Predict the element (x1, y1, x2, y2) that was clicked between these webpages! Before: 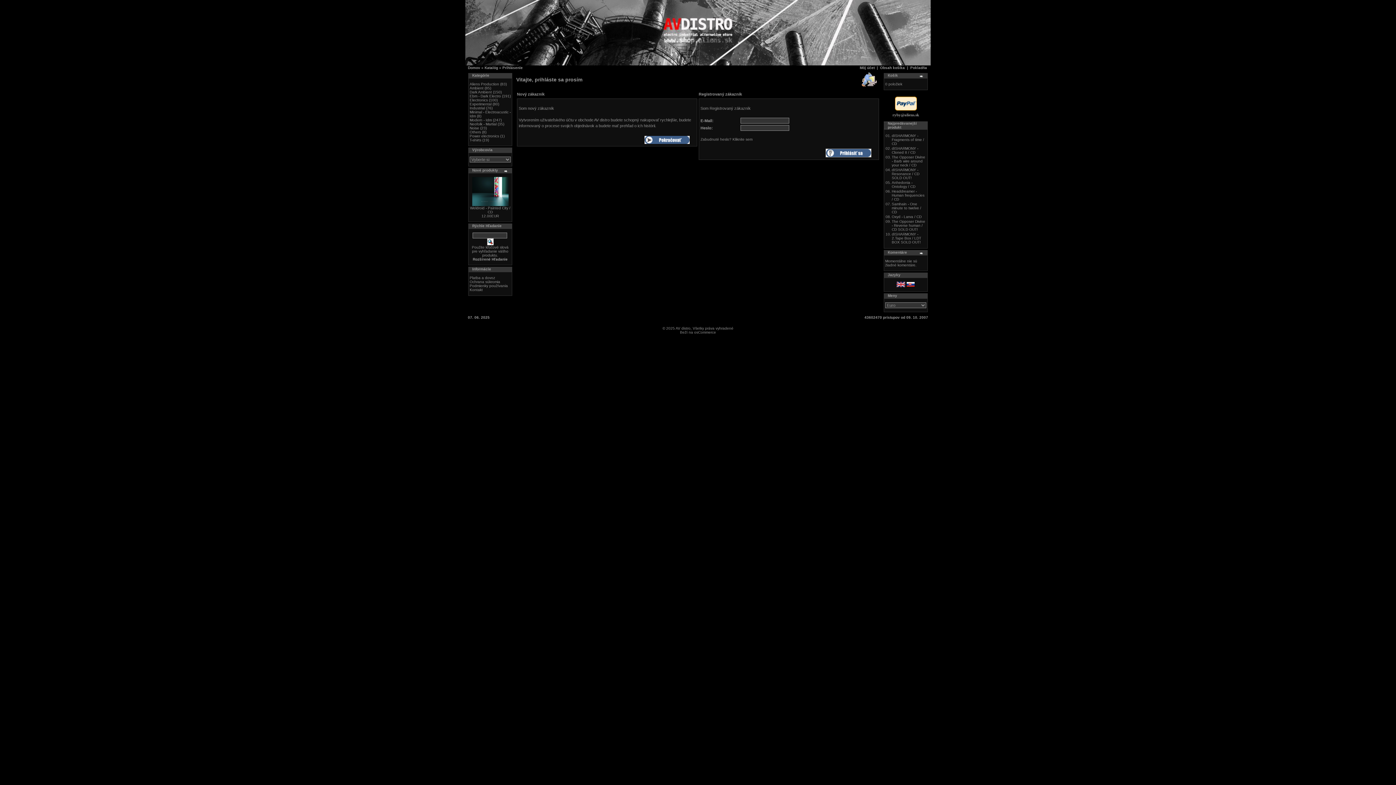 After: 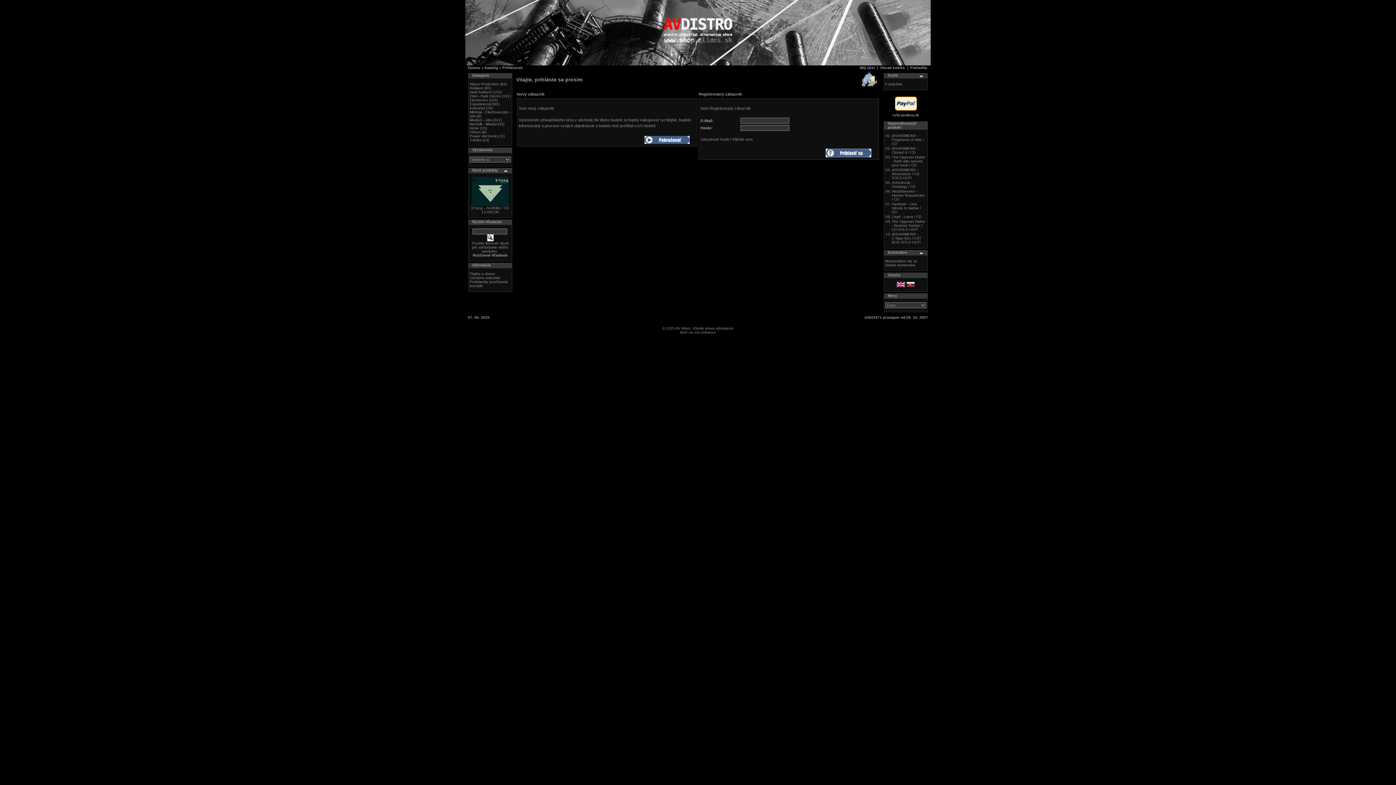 Action: label: Prihlásenie bbox: (502, 65, 522, 69)